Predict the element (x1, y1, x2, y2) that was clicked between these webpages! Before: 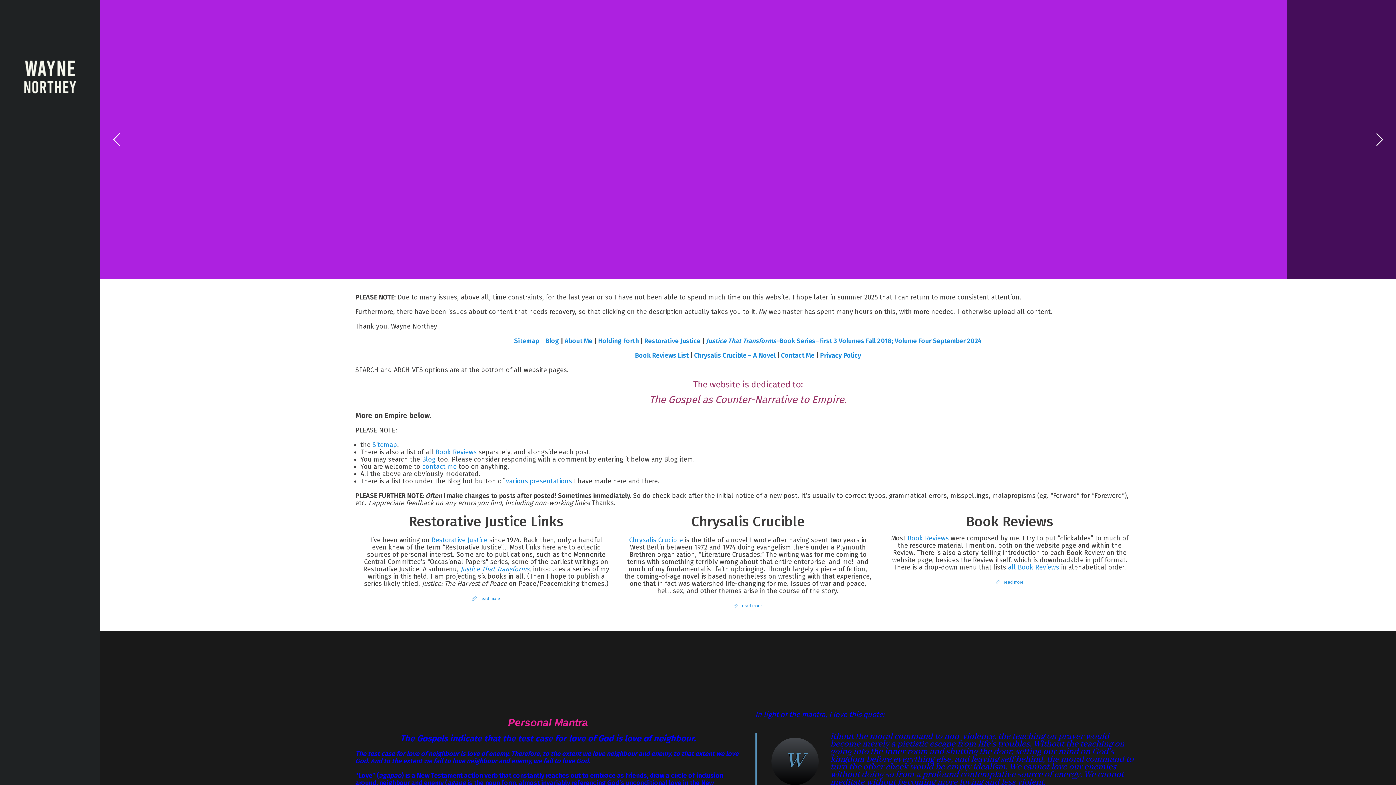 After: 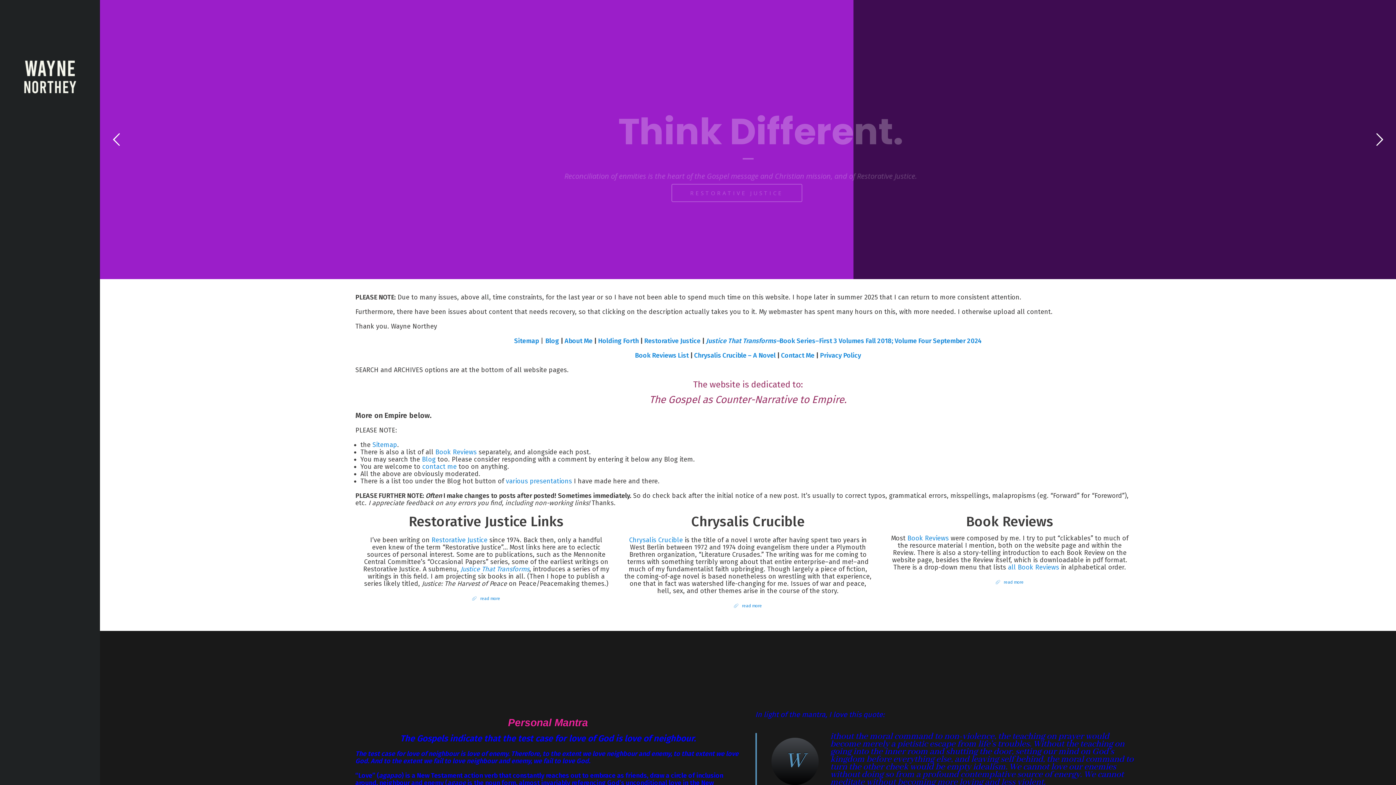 Action: label: Chrysalis Crucible bbox: (629, 536, 683, 544)